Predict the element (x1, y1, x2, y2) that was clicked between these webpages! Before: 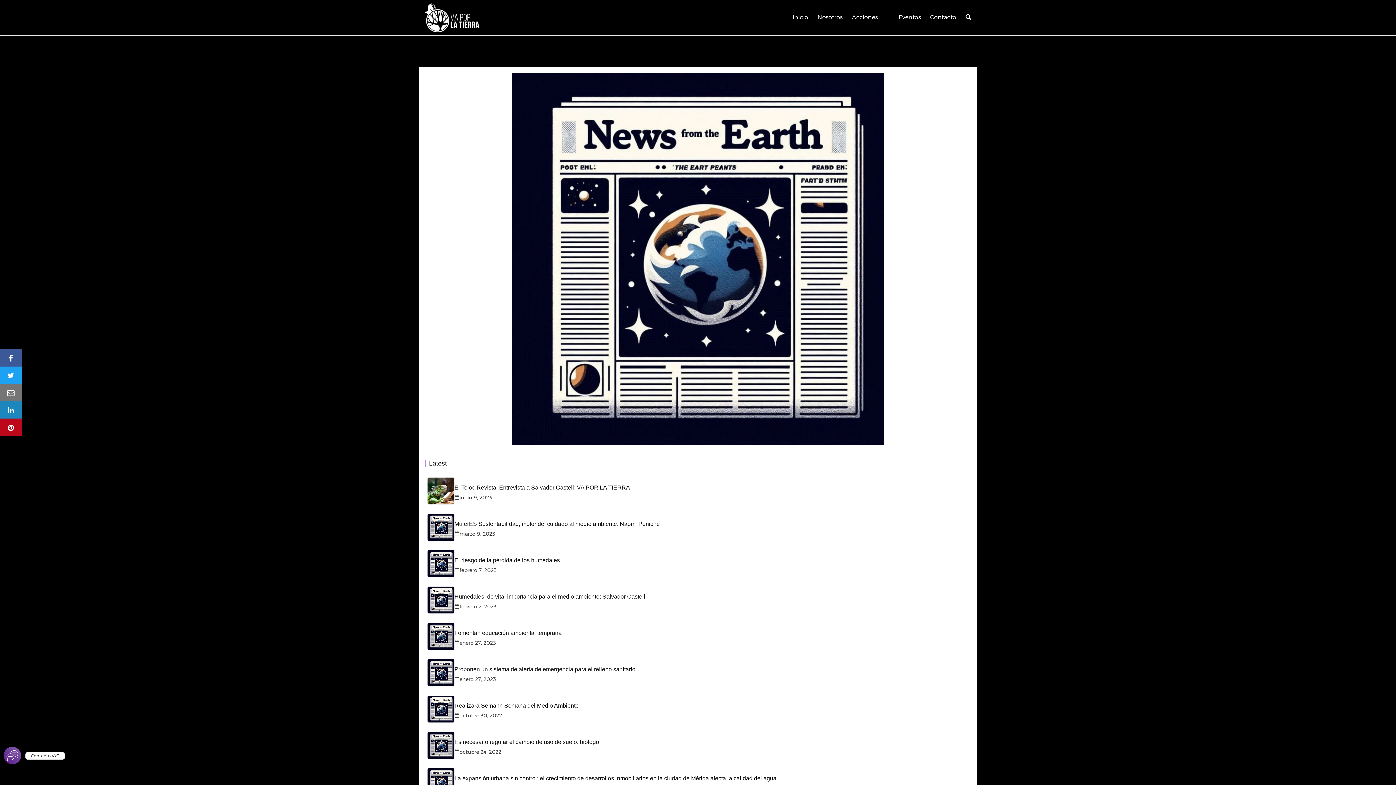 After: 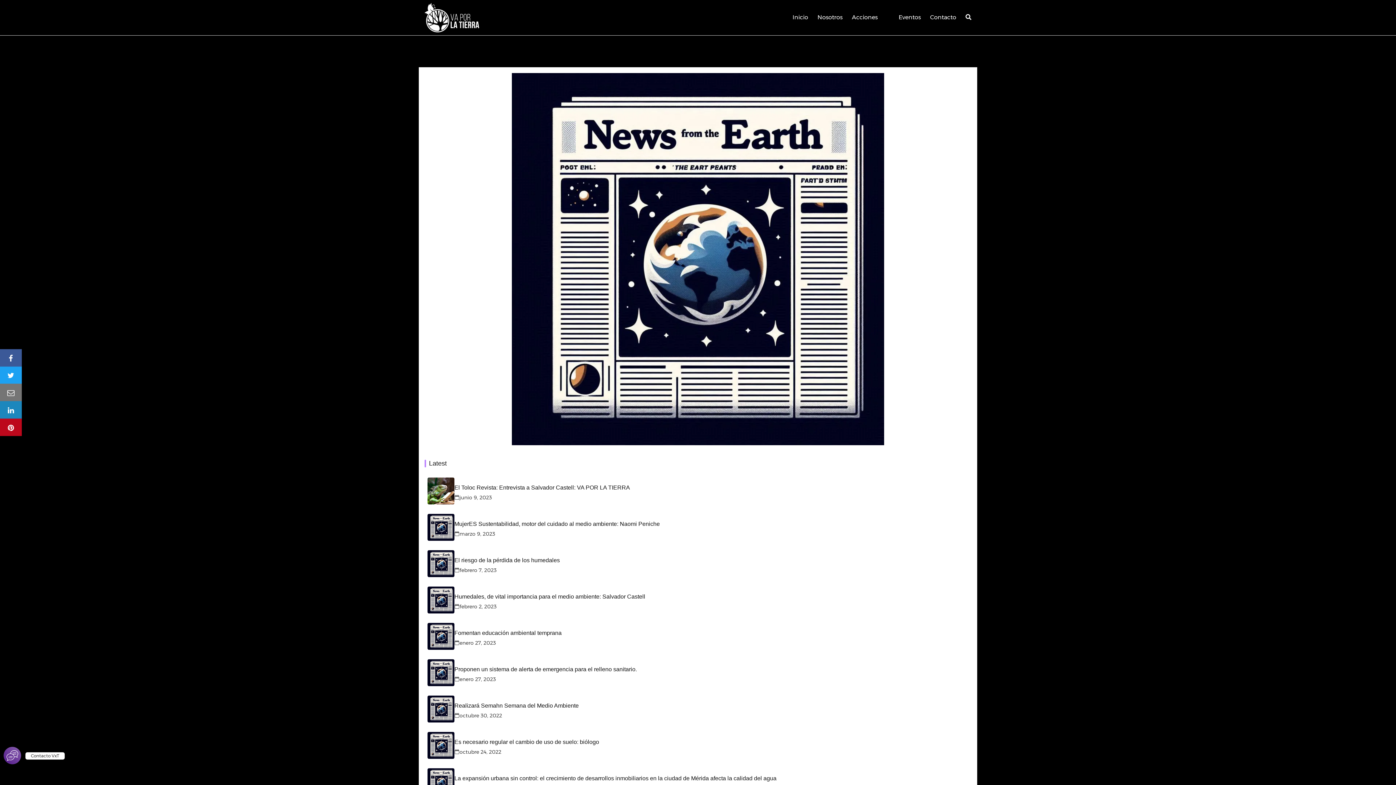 Action: bbox: (965, 13, 971, 21)